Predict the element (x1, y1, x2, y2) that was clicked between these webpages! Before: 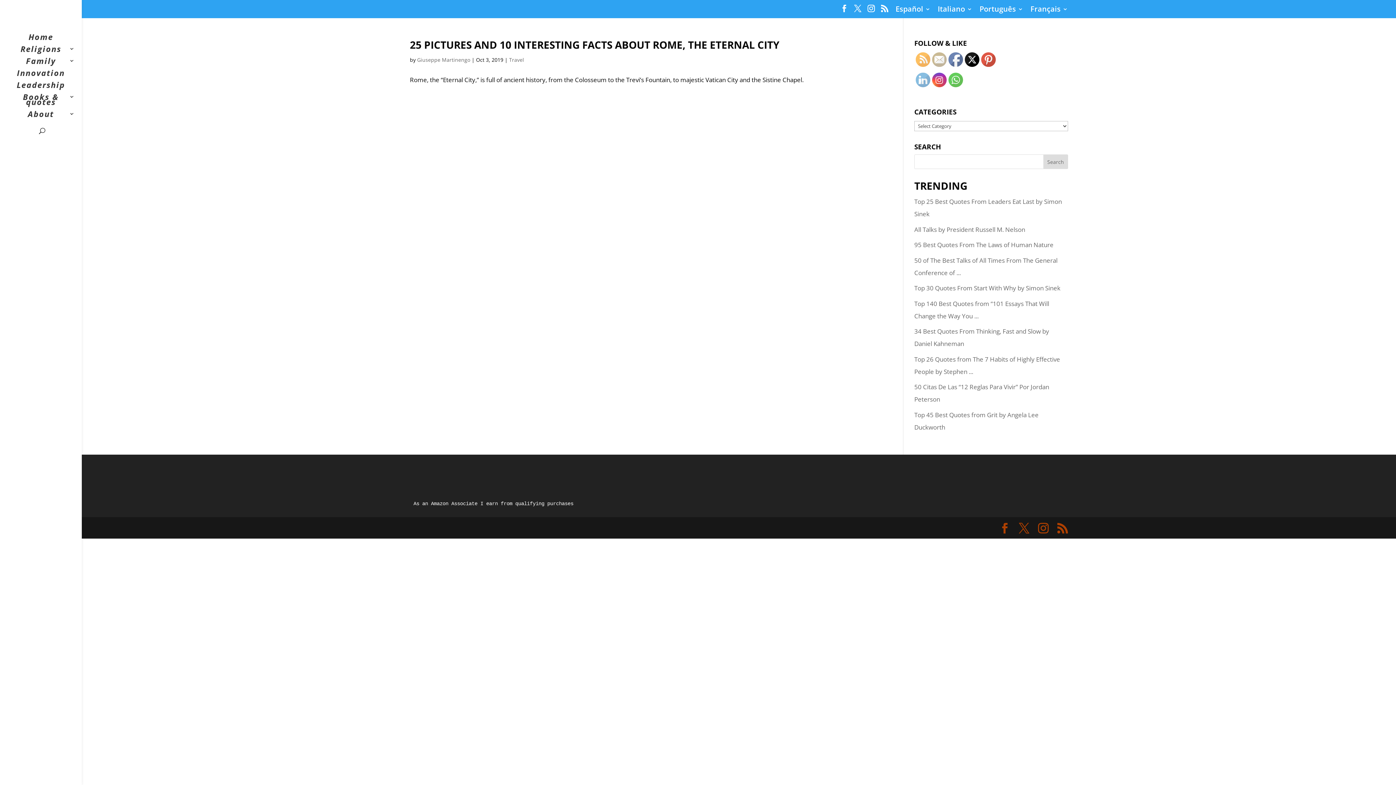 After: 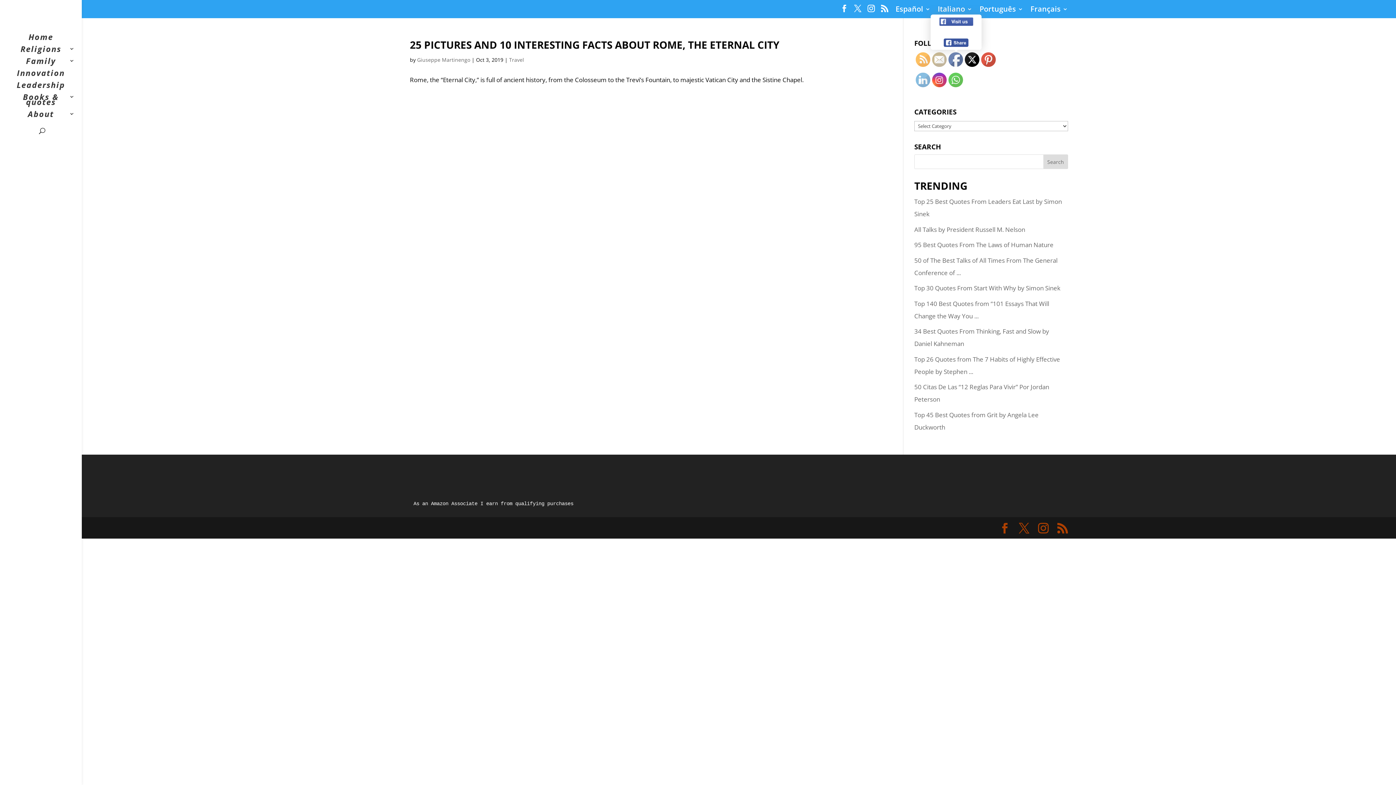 Action: bbox: (949, 52, 963, 67)